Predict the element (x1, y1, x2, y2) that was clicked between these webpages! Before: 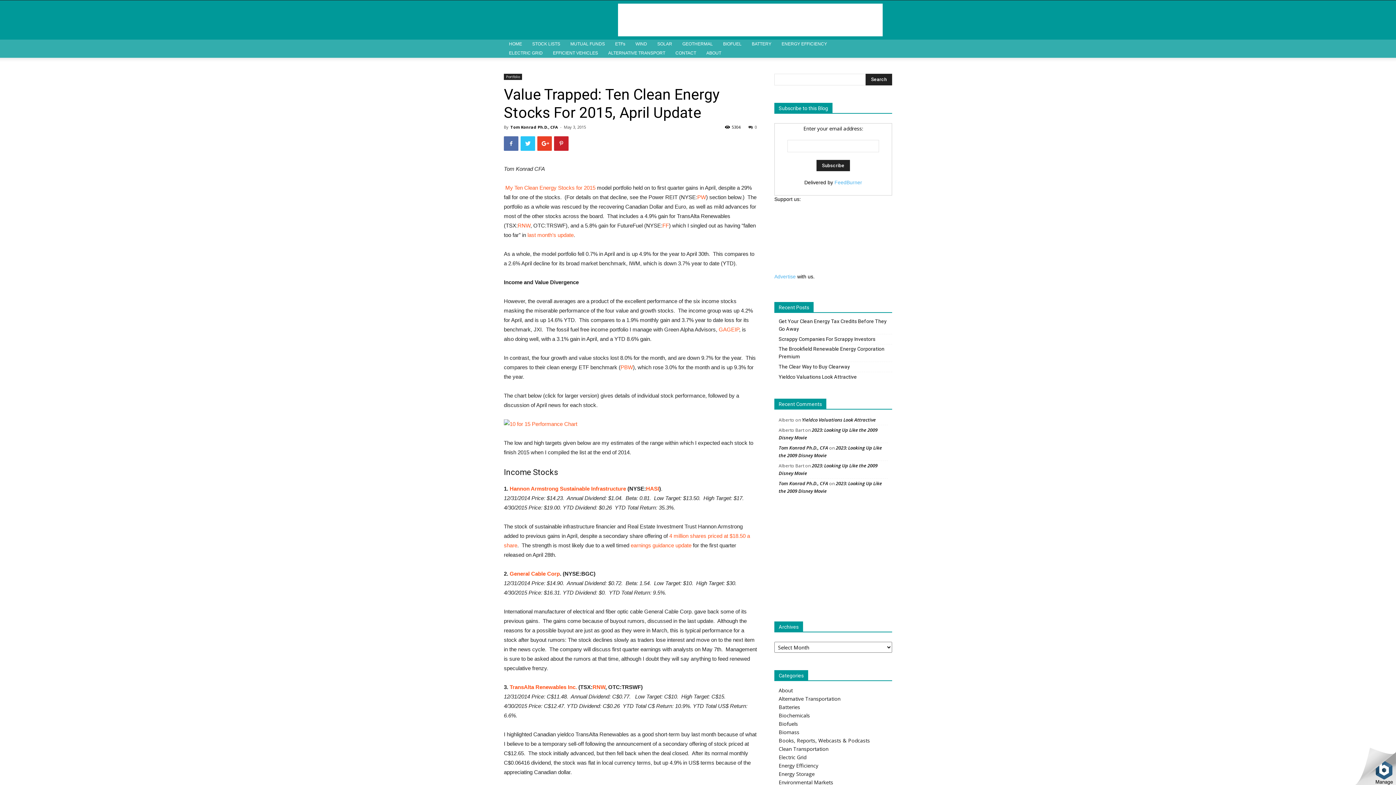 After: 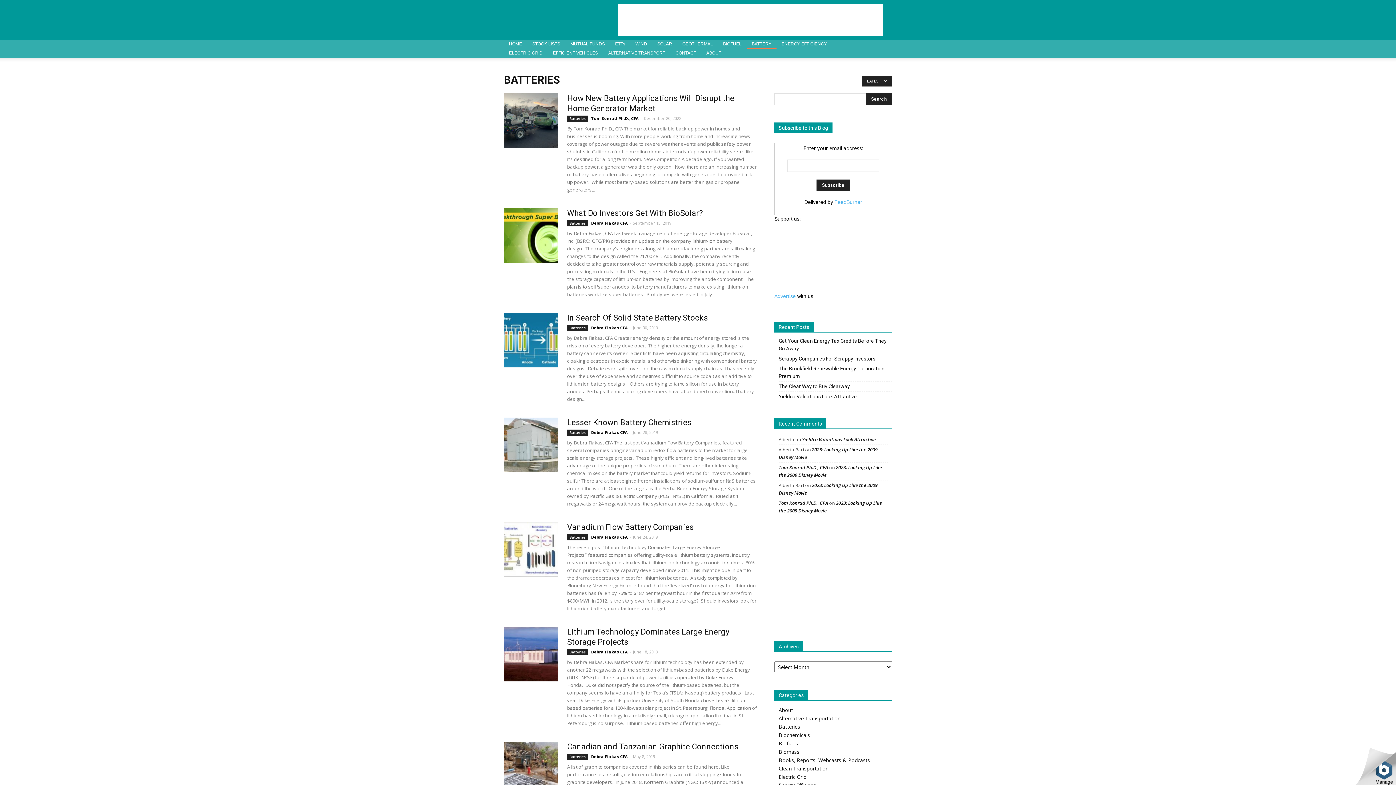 Action: label: BATTERY bbox: (746, 39, 776, 48)